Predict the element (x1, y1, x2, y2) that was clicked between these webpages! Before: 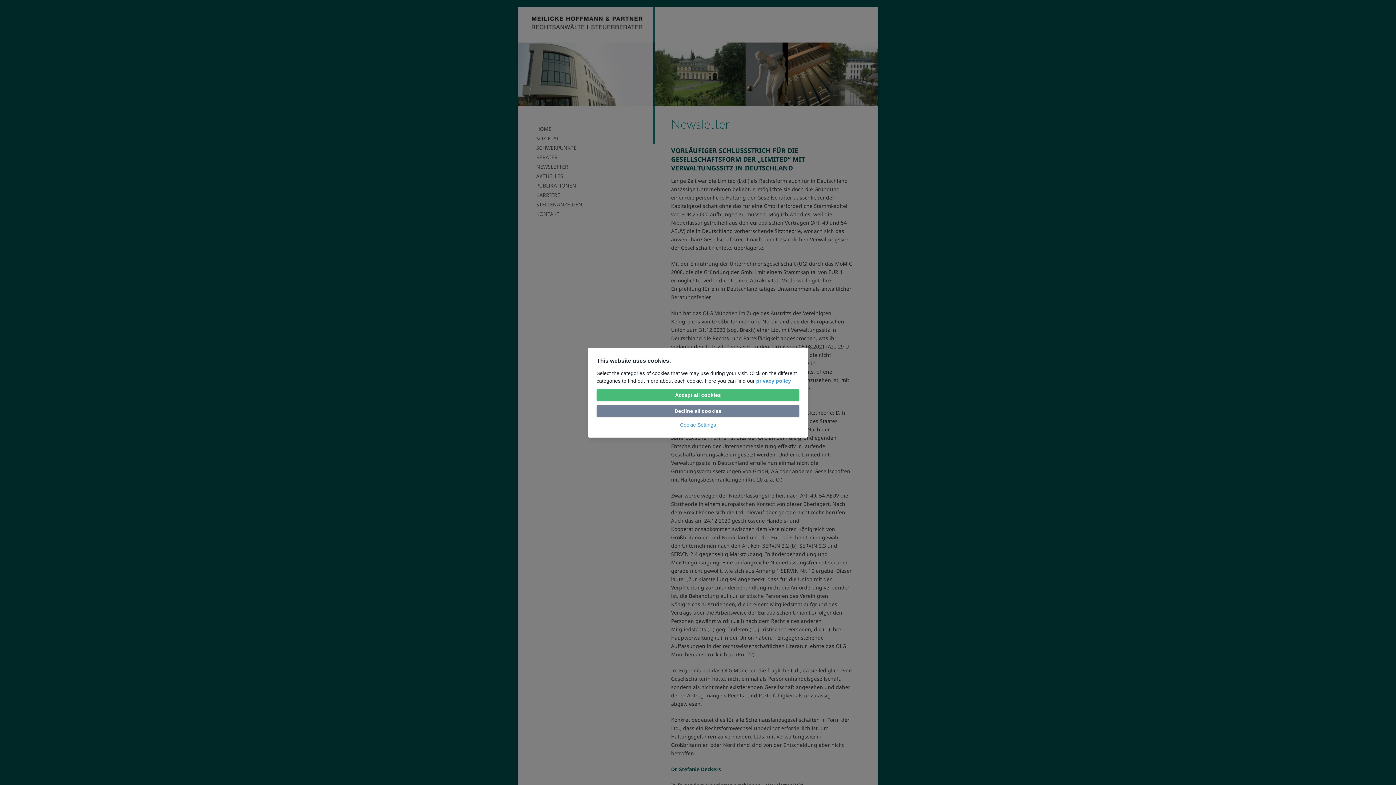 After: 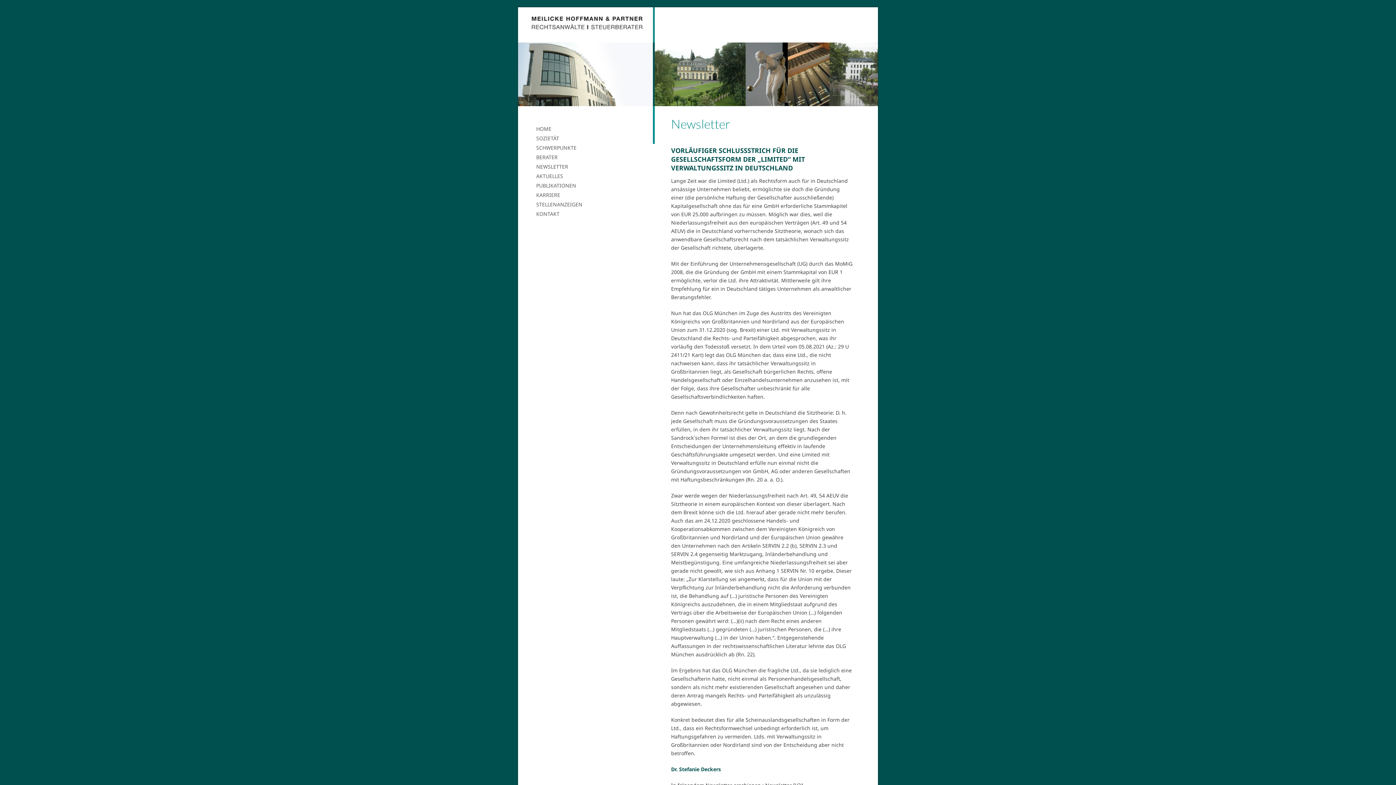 Action: bbox: (596, 405, 799, 416) label: Decline all cookies